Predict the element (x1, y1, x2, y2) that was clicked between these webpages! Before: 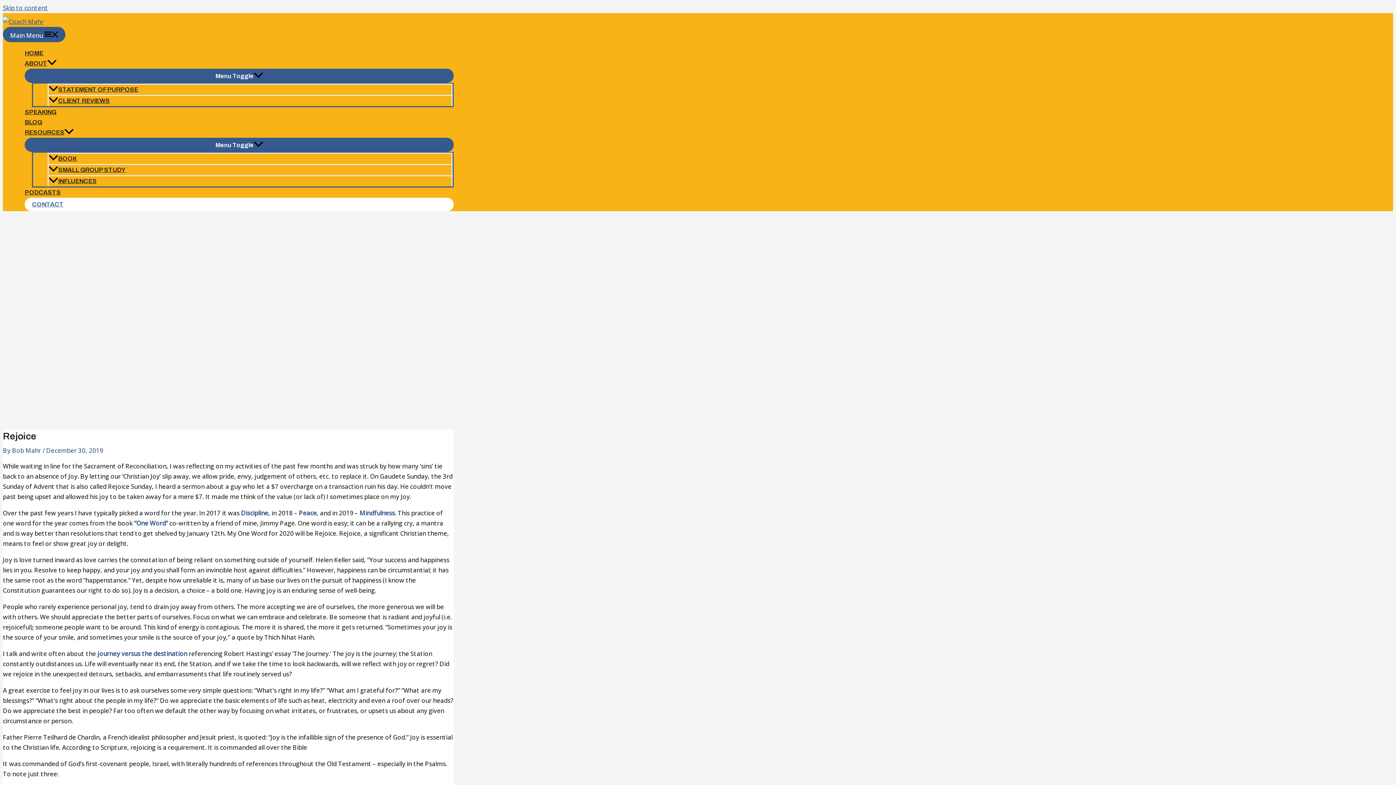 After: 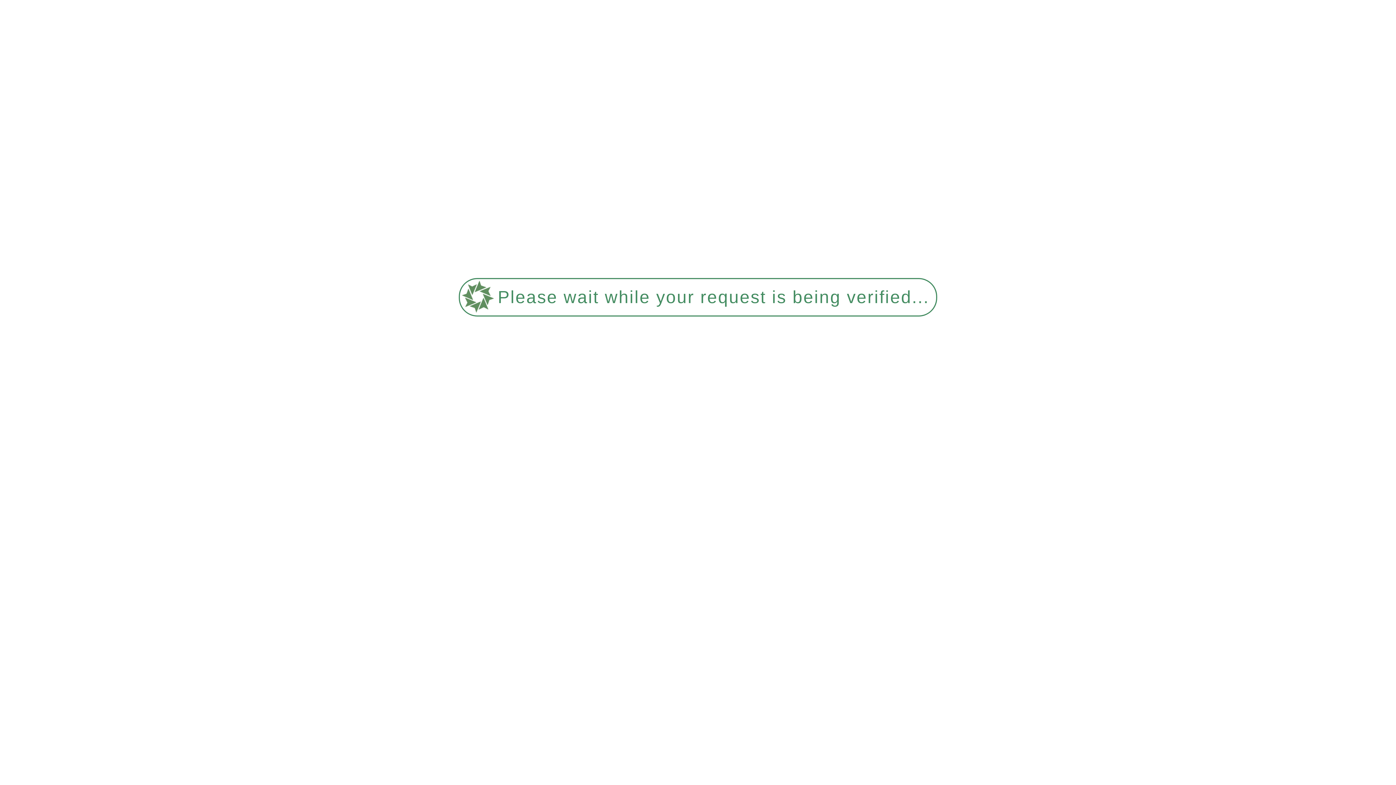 Action: bbox: (359, 508, 394, 517) label: Mindfulness